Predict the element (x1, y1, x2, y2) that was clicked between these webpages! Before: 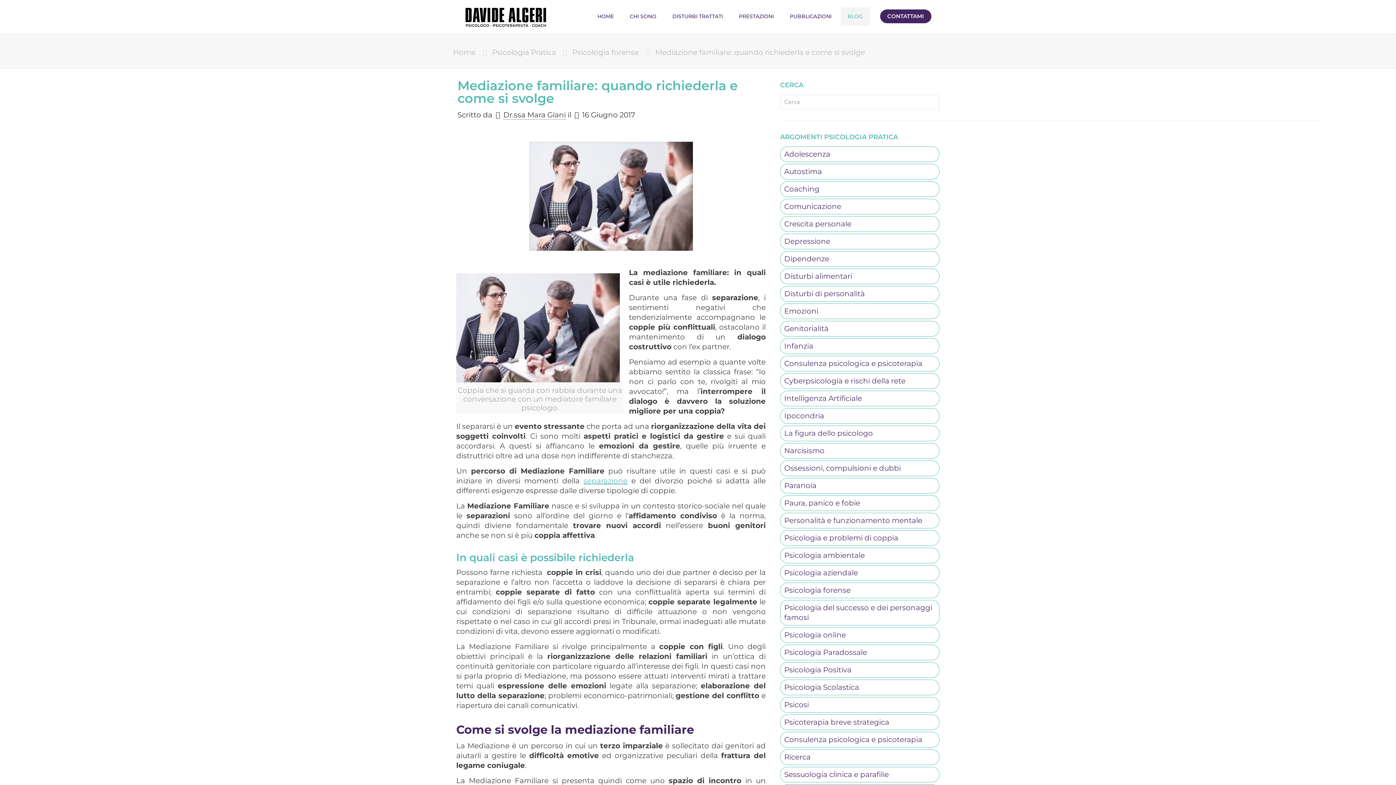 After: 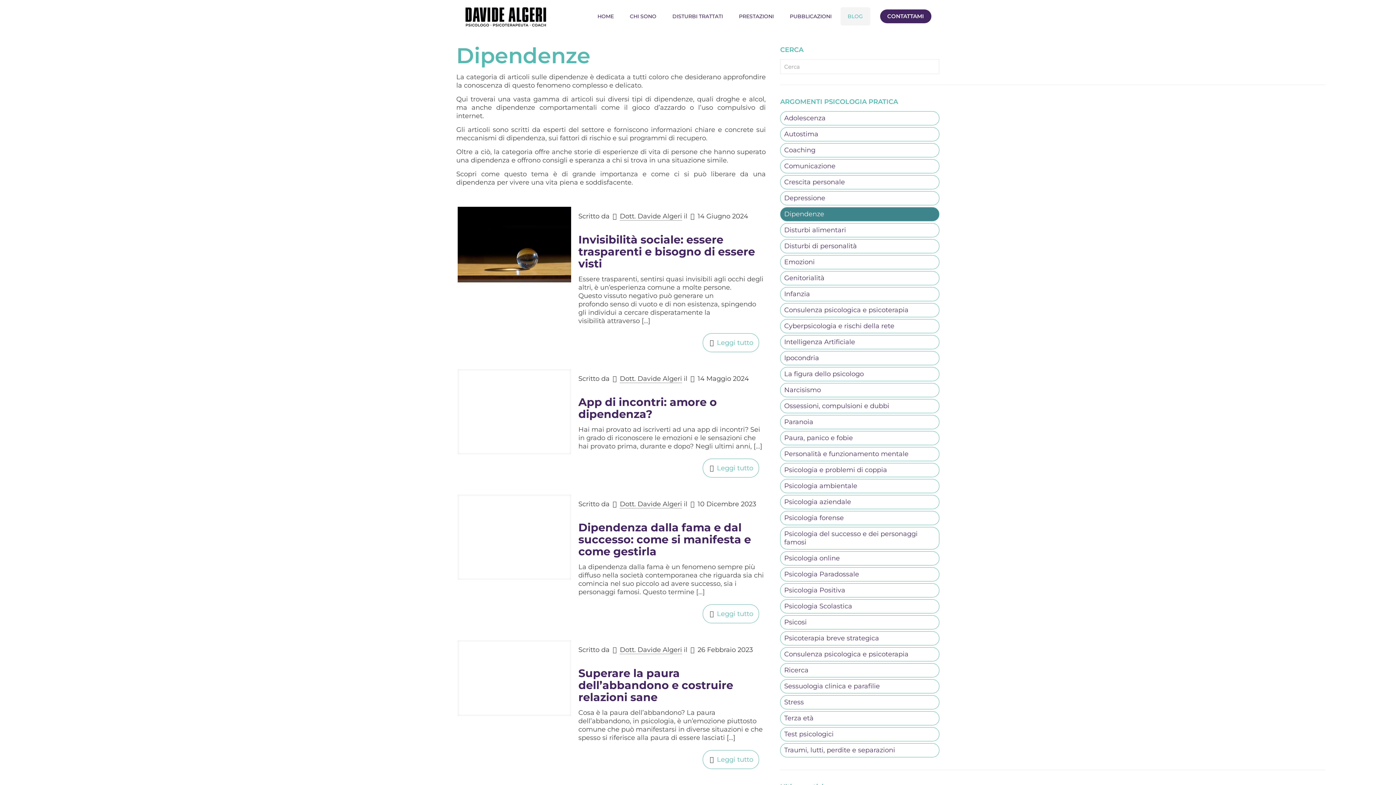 Action: bbox: (780, 251, 939, 266) label: Dipendenze